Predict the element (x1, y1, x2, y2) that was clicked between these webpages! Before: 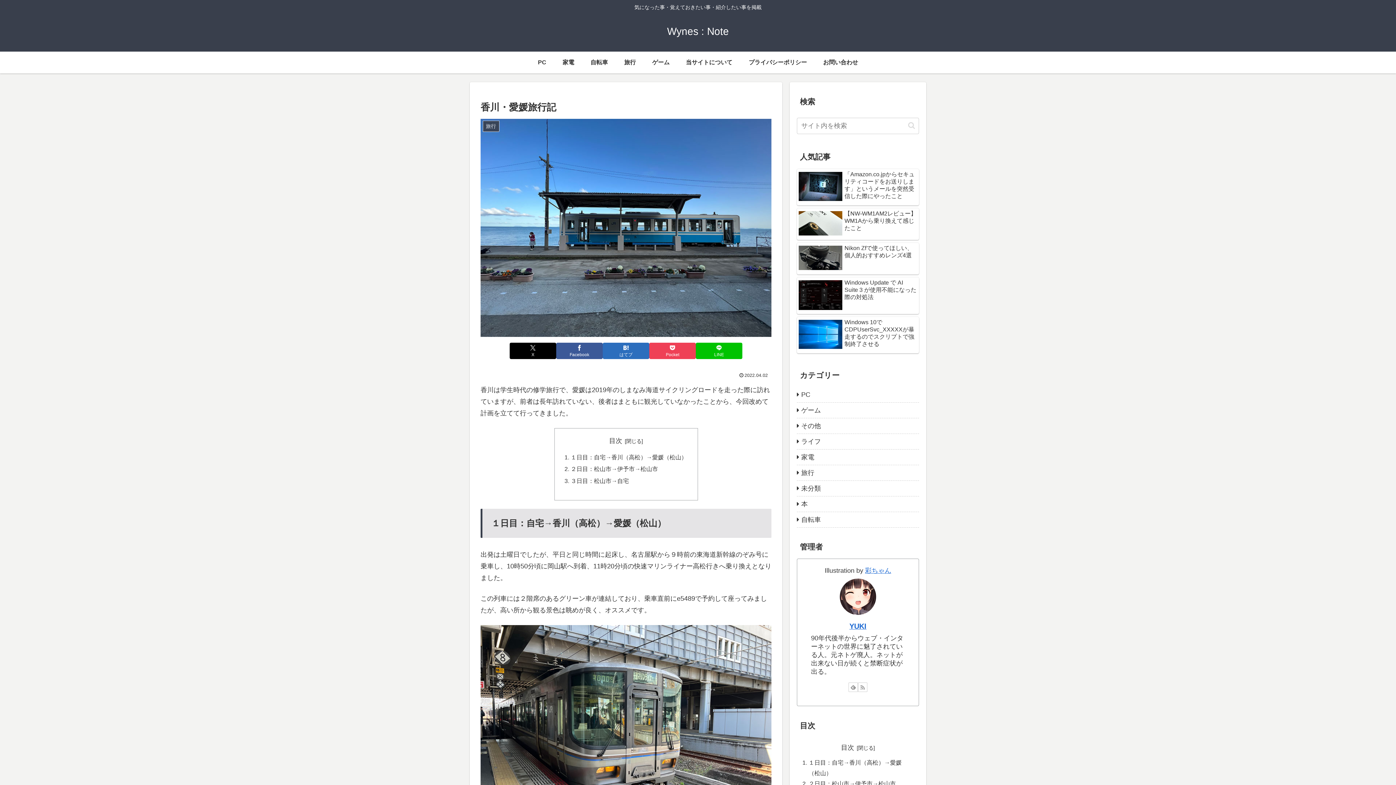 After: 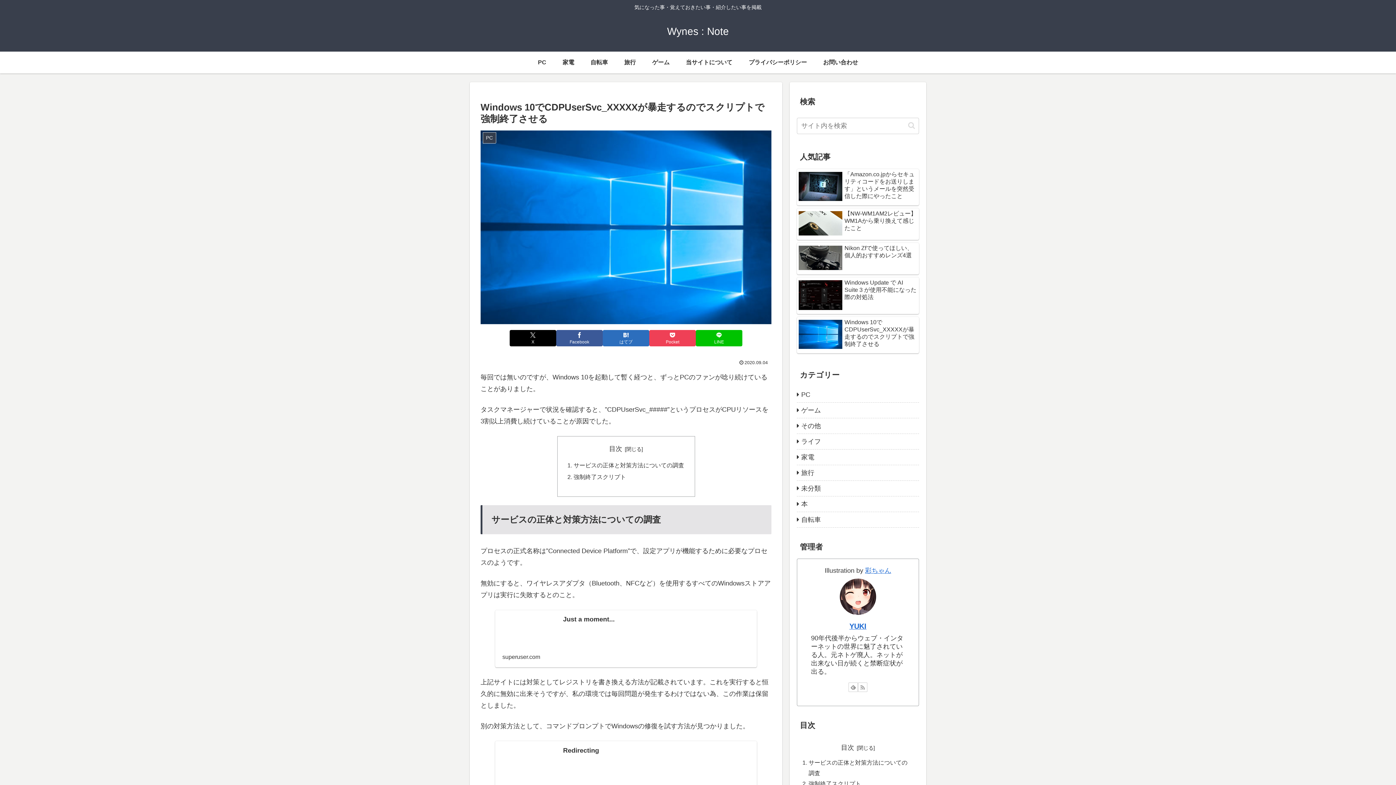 Action: label: Windows 10でCDPUserSvc_XXXXXが暴走するのでスクリプトで強制終了させる bbox: (797, 317, 919, 353)